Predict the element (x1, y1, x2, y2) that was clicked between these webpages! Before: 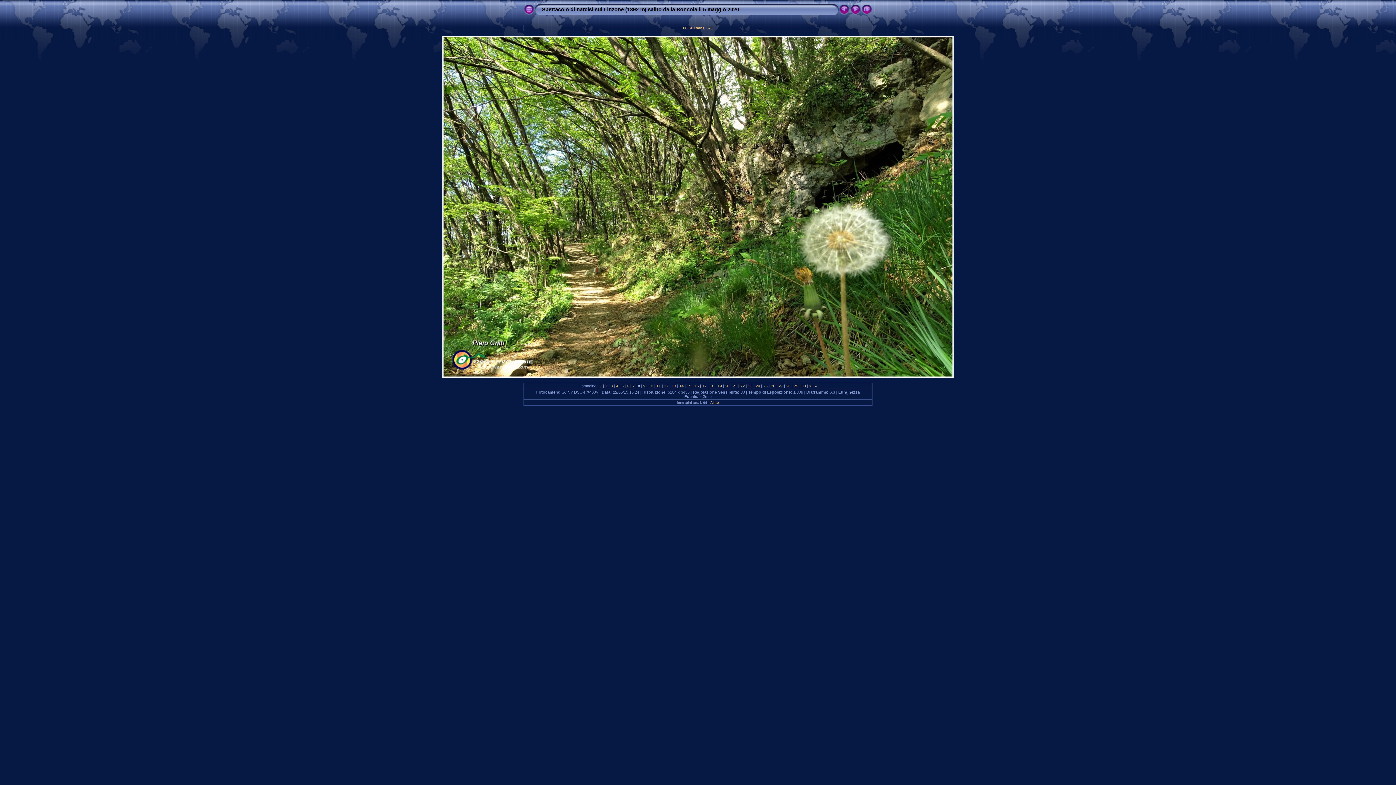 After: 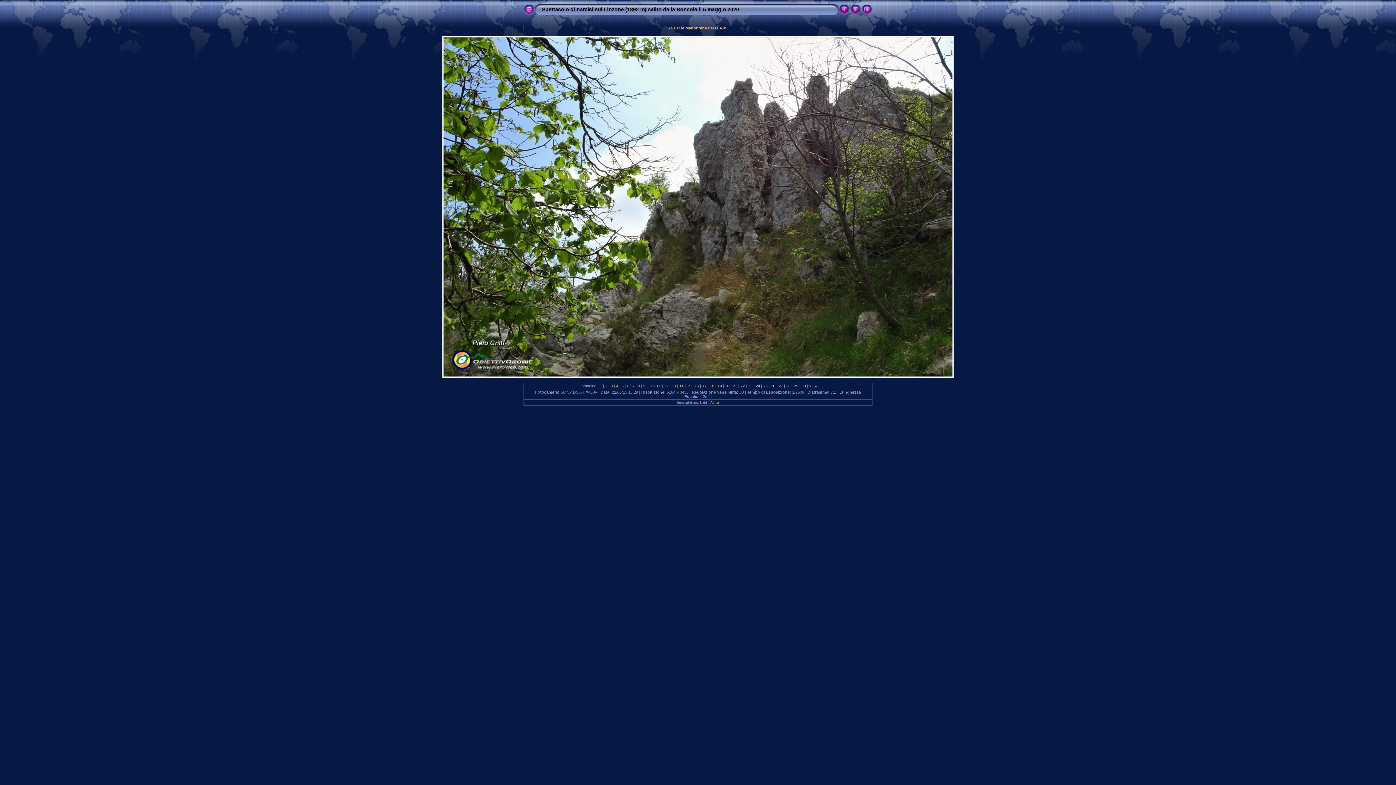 Action: bbox: (754, 384, 761, 388) label:  24 